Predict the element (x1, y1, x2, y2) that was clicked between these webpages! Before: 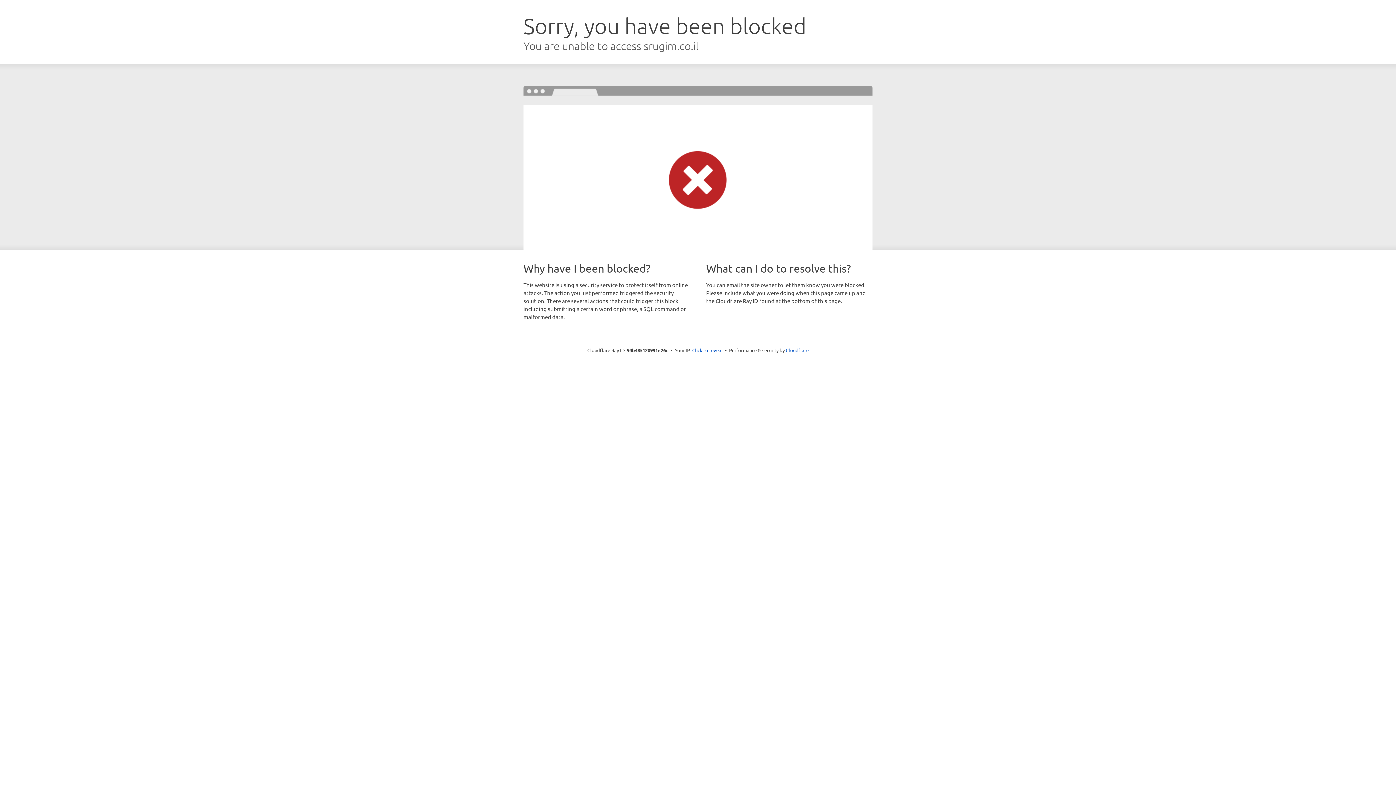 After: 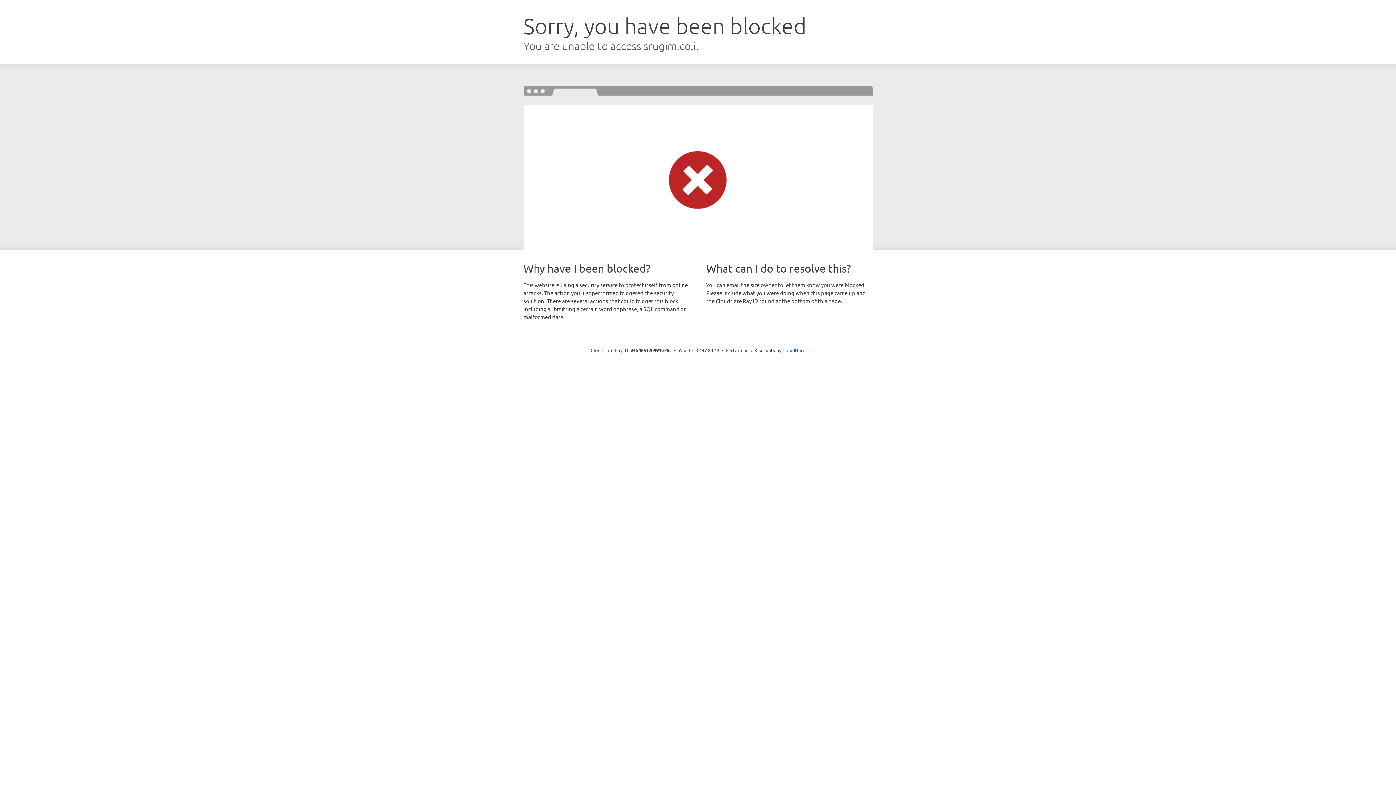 Action: bbox: (692, 346, 722, 353) label: Click to reveal